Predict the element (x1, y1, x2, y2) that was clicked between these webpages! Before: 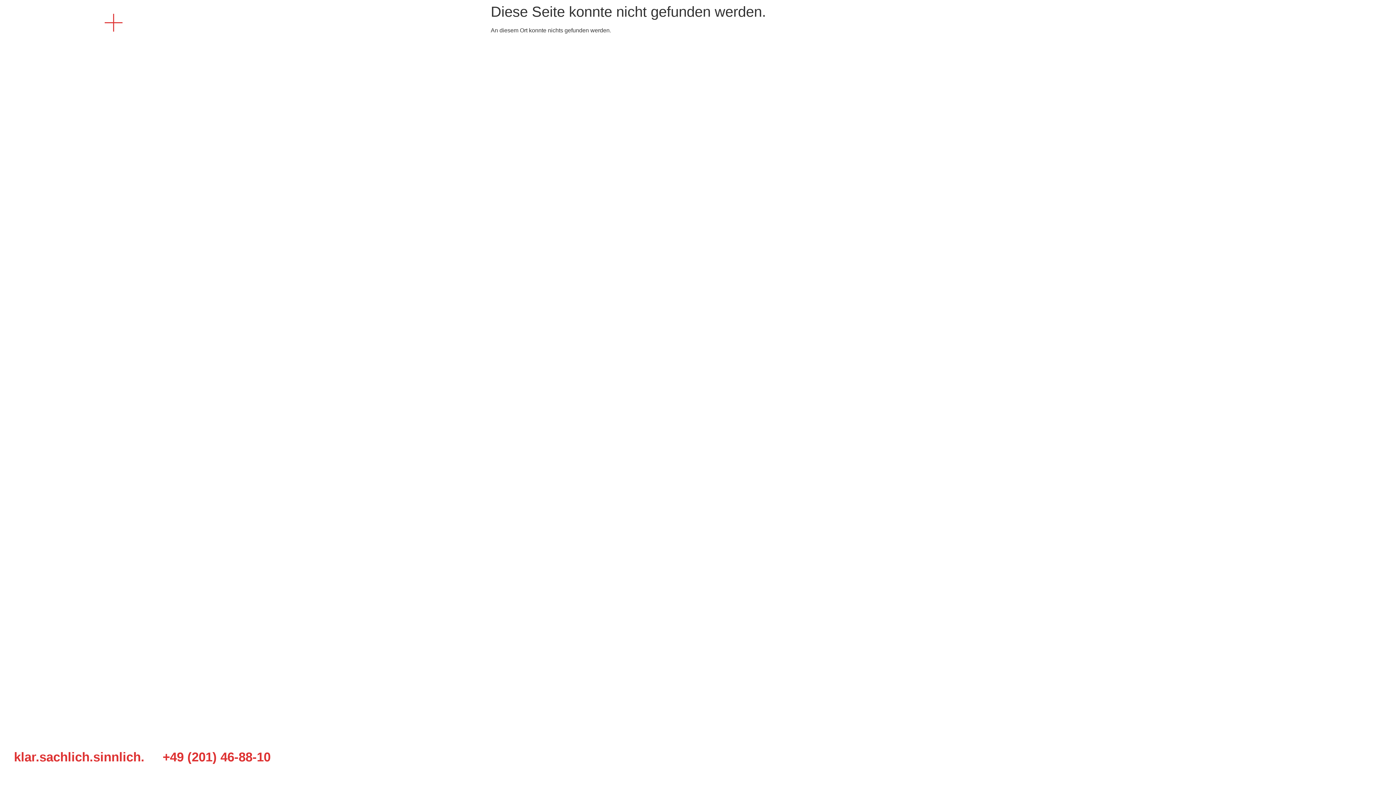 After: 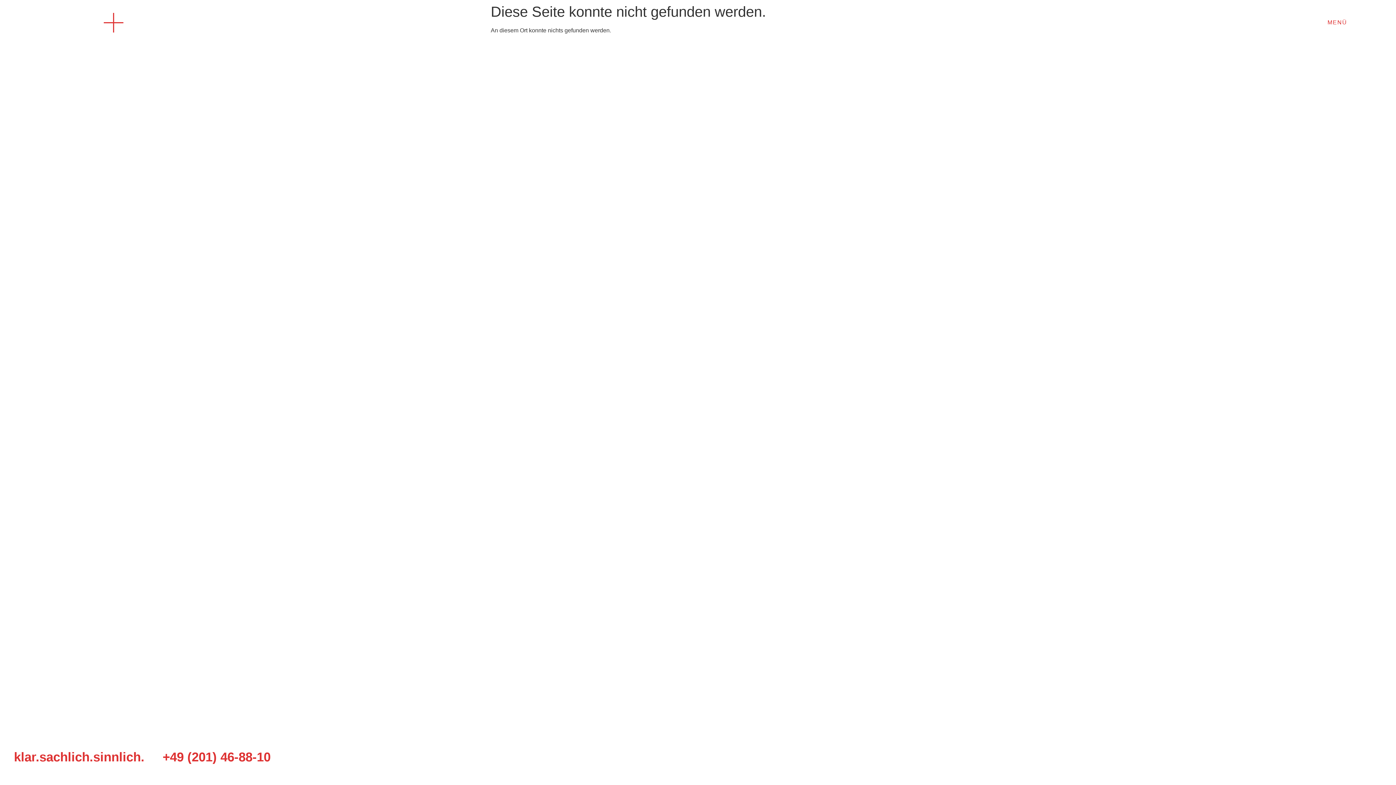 Action: bbox: (104, 13, 123, 32)